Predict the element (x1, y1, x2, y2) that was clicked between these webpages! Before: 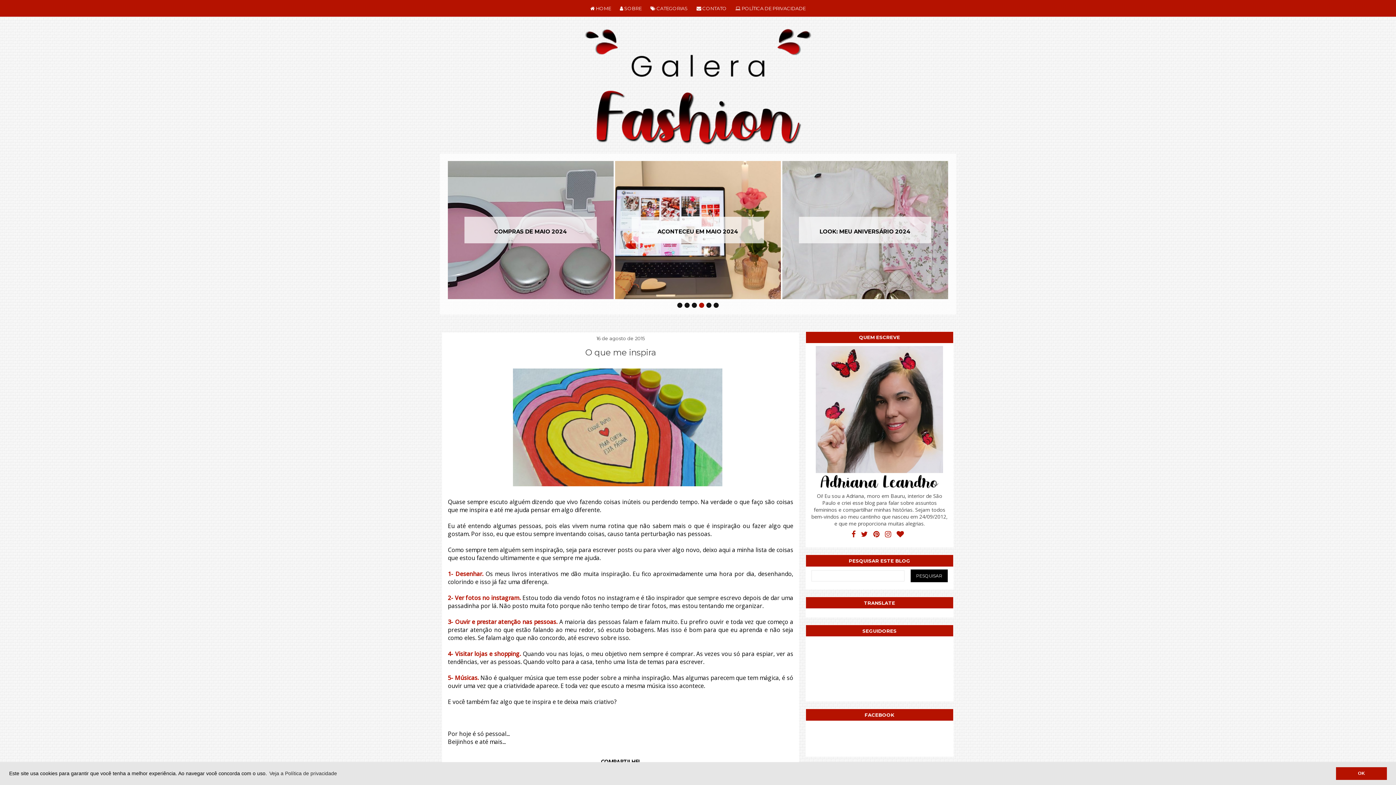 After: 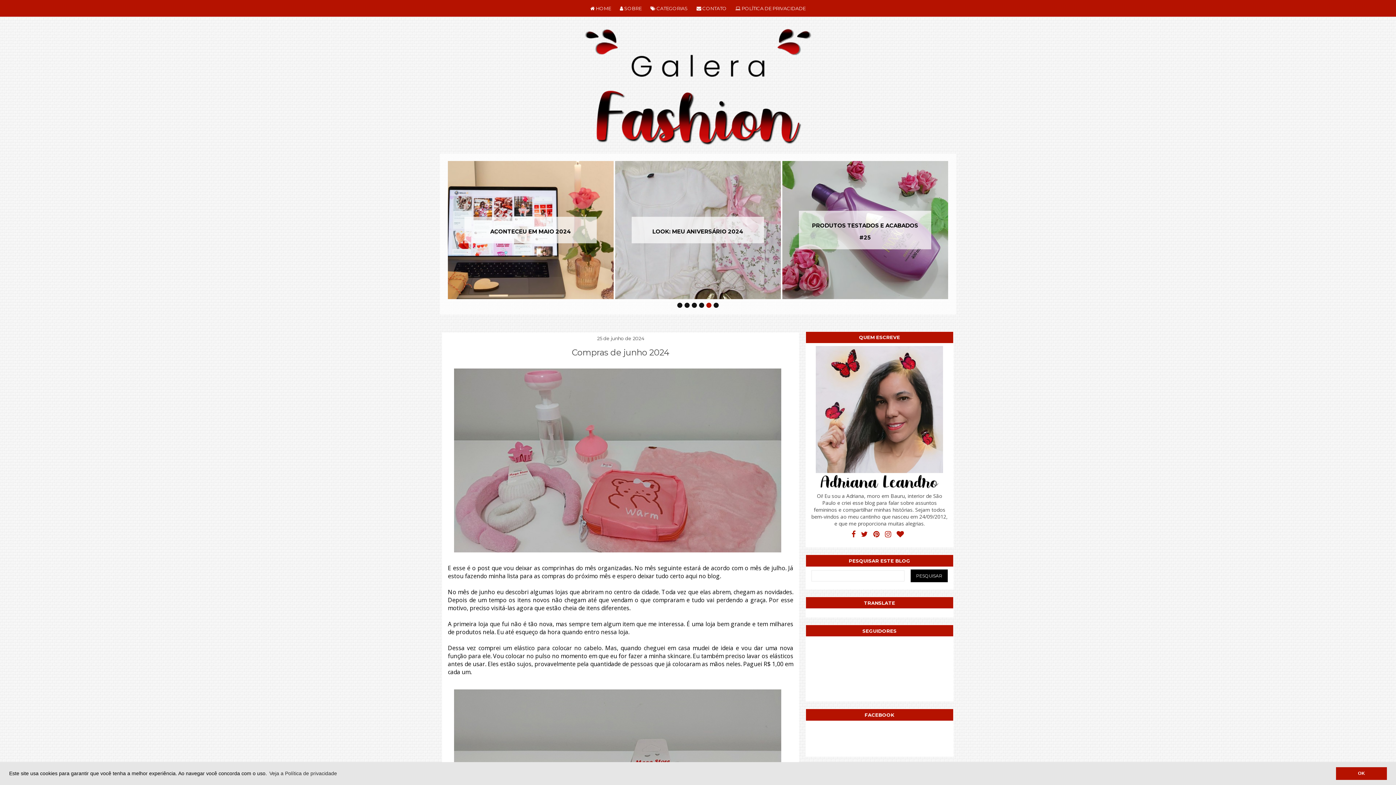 Action: bbox: (659, 228, 736, 235) label: COMPRAS DE JUNHO 2024